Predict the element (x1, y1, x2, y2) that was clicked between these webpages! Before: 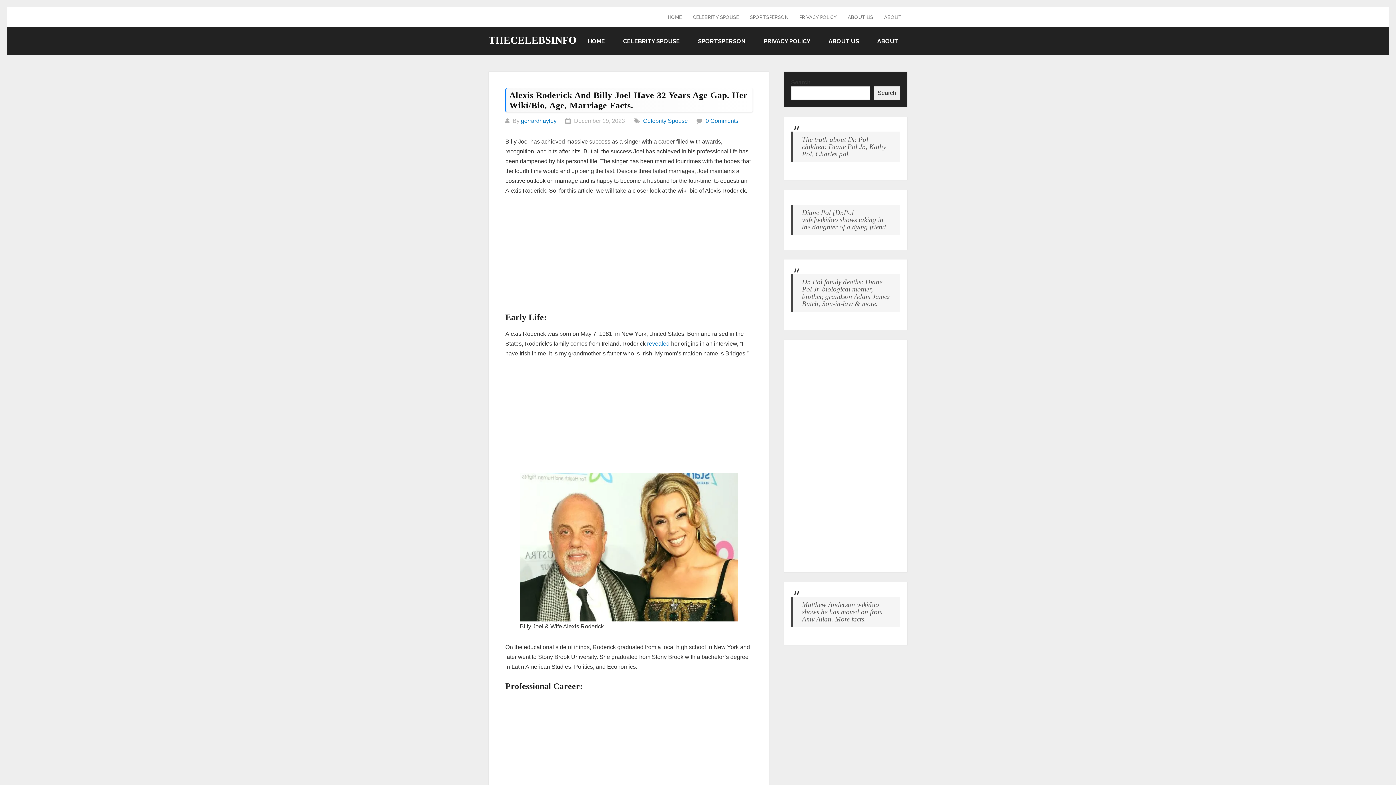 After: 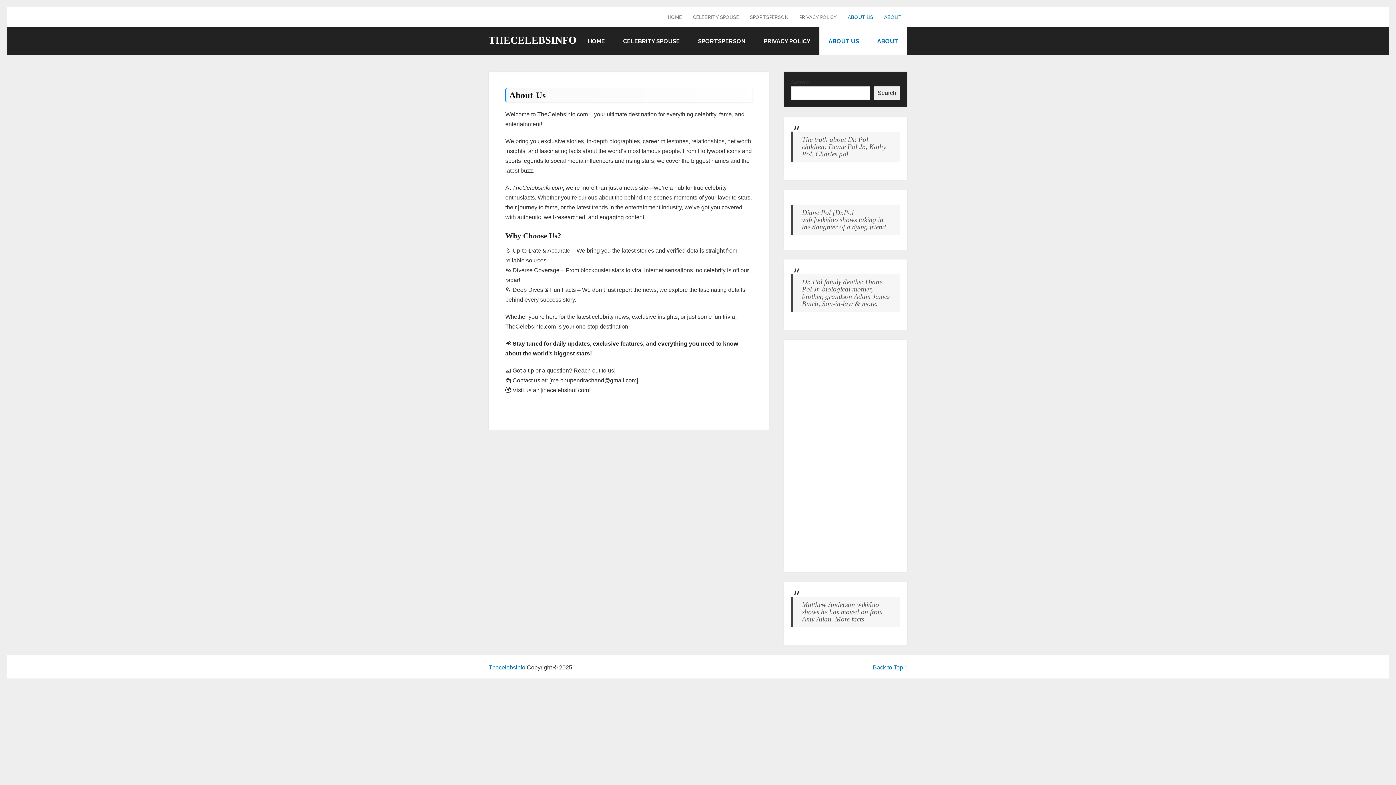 Action: bbox: (878, 7, 907, 27) label: ABOUT